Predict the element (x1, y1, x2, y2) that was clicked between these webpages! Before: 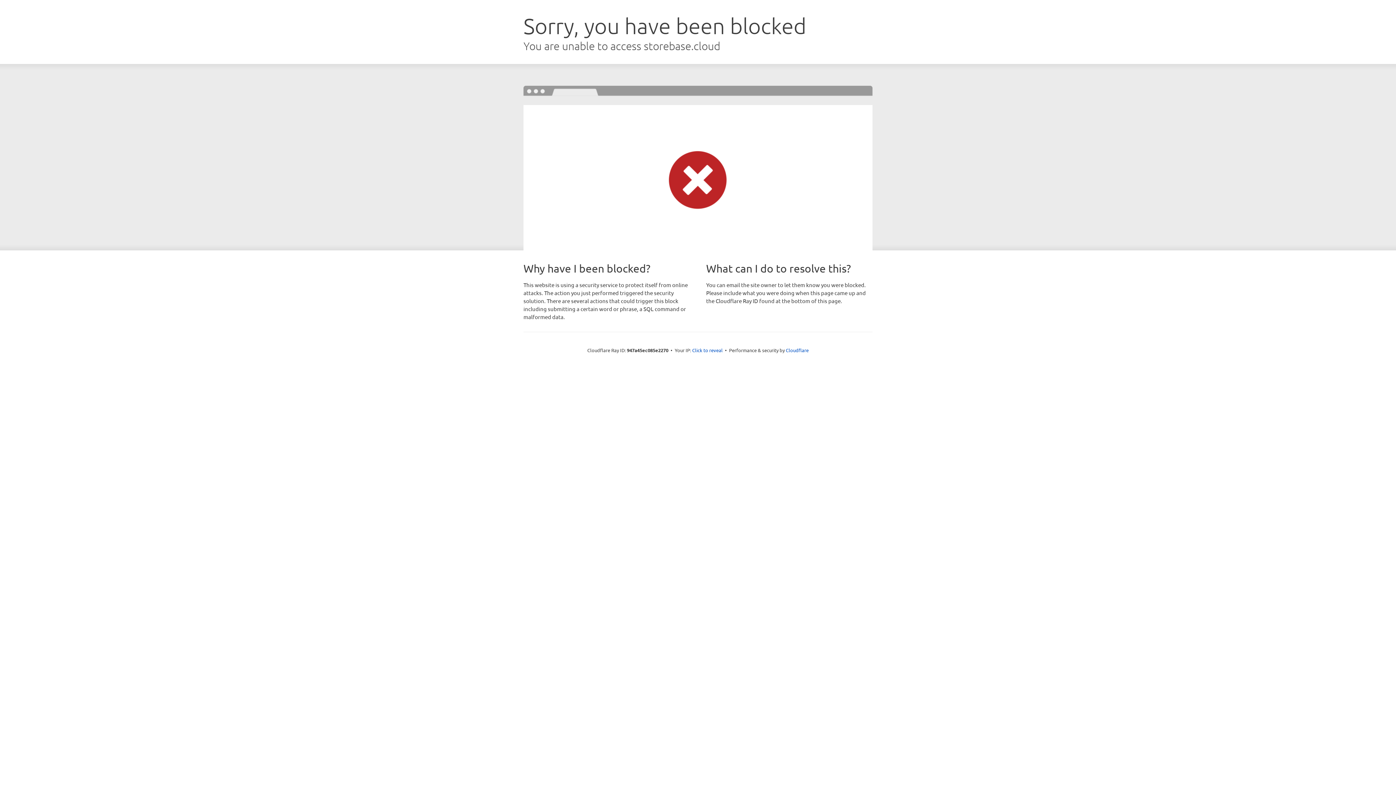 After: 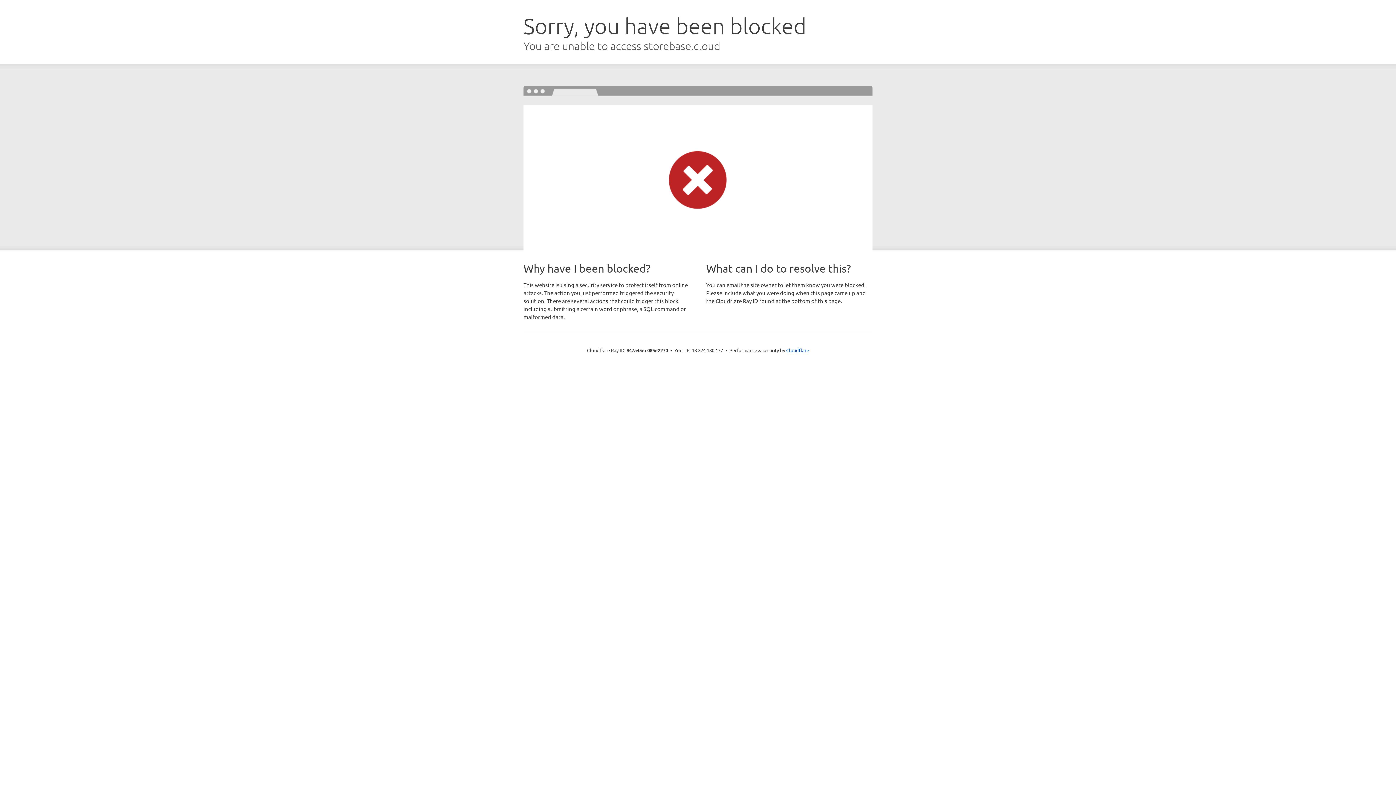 Action: bbox: (692, 346, 722, 353) label: Click to reveal